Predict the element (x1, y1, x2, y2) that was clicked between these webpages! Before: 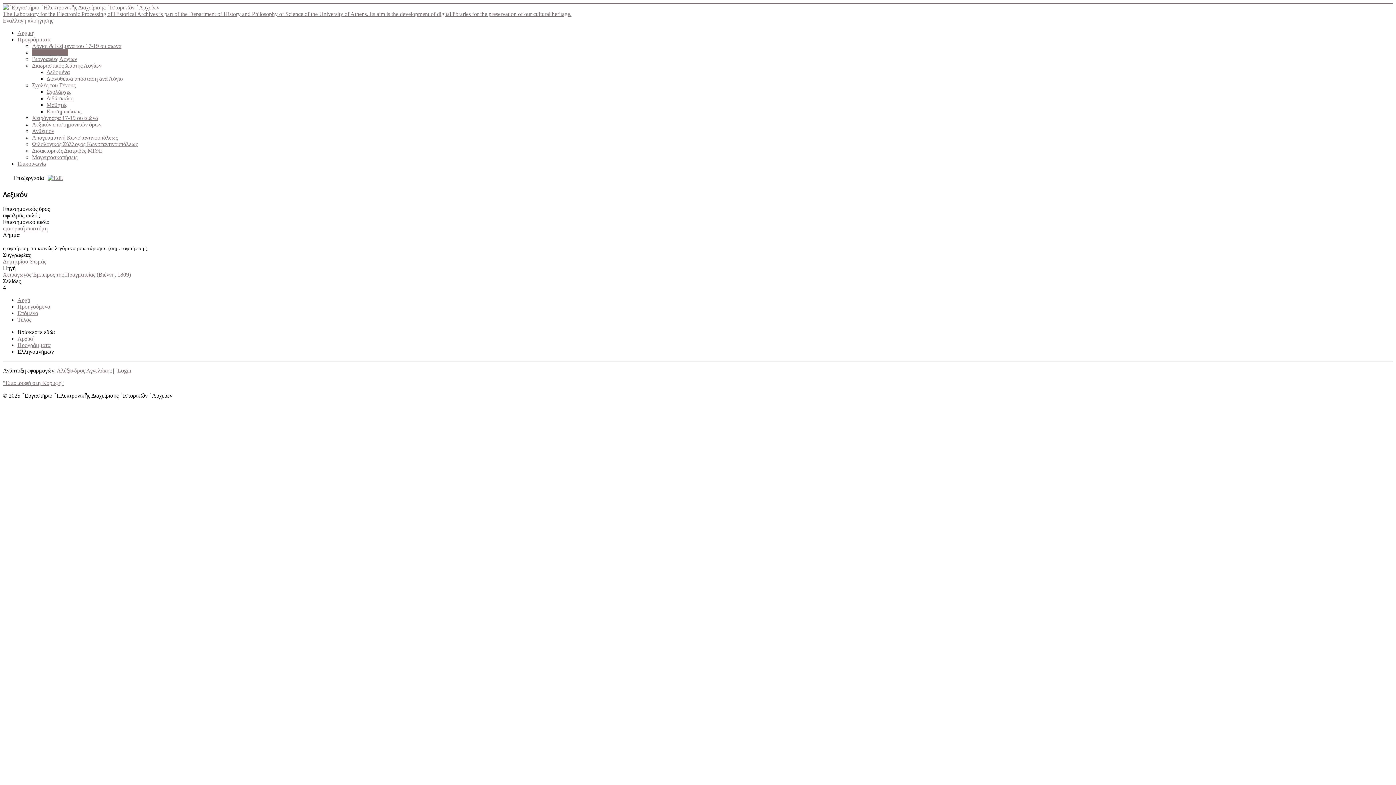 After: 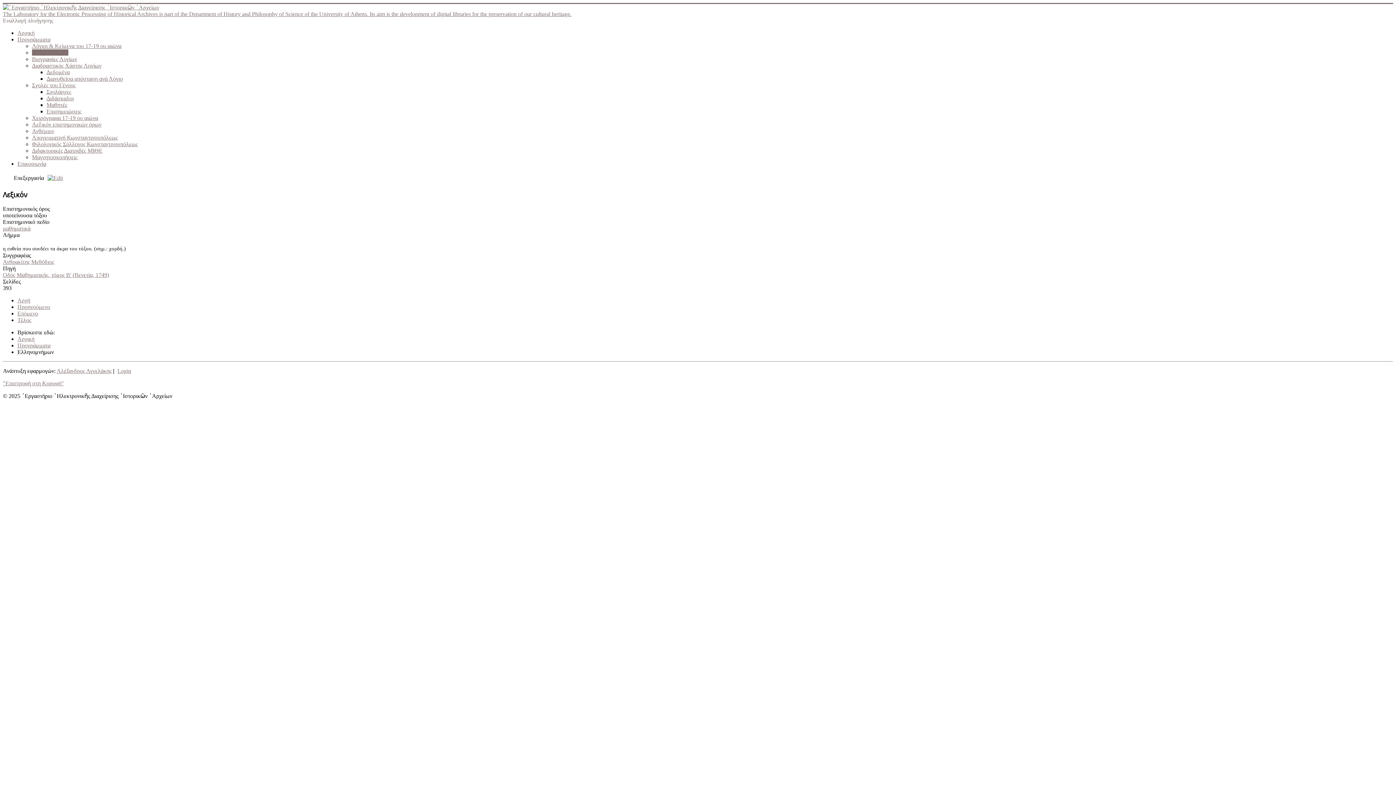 Action: bbox: (17, 310, 38, 316) label: Επόμενο